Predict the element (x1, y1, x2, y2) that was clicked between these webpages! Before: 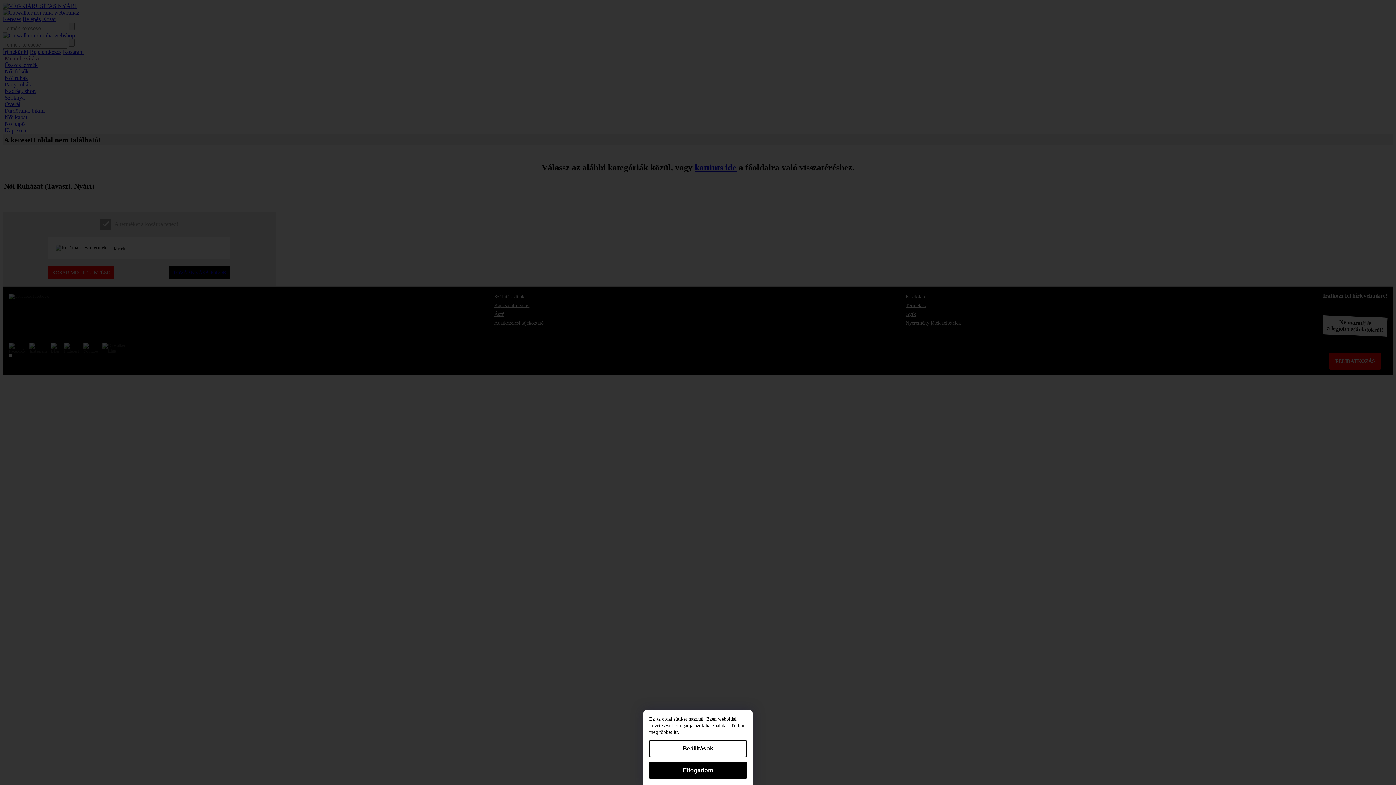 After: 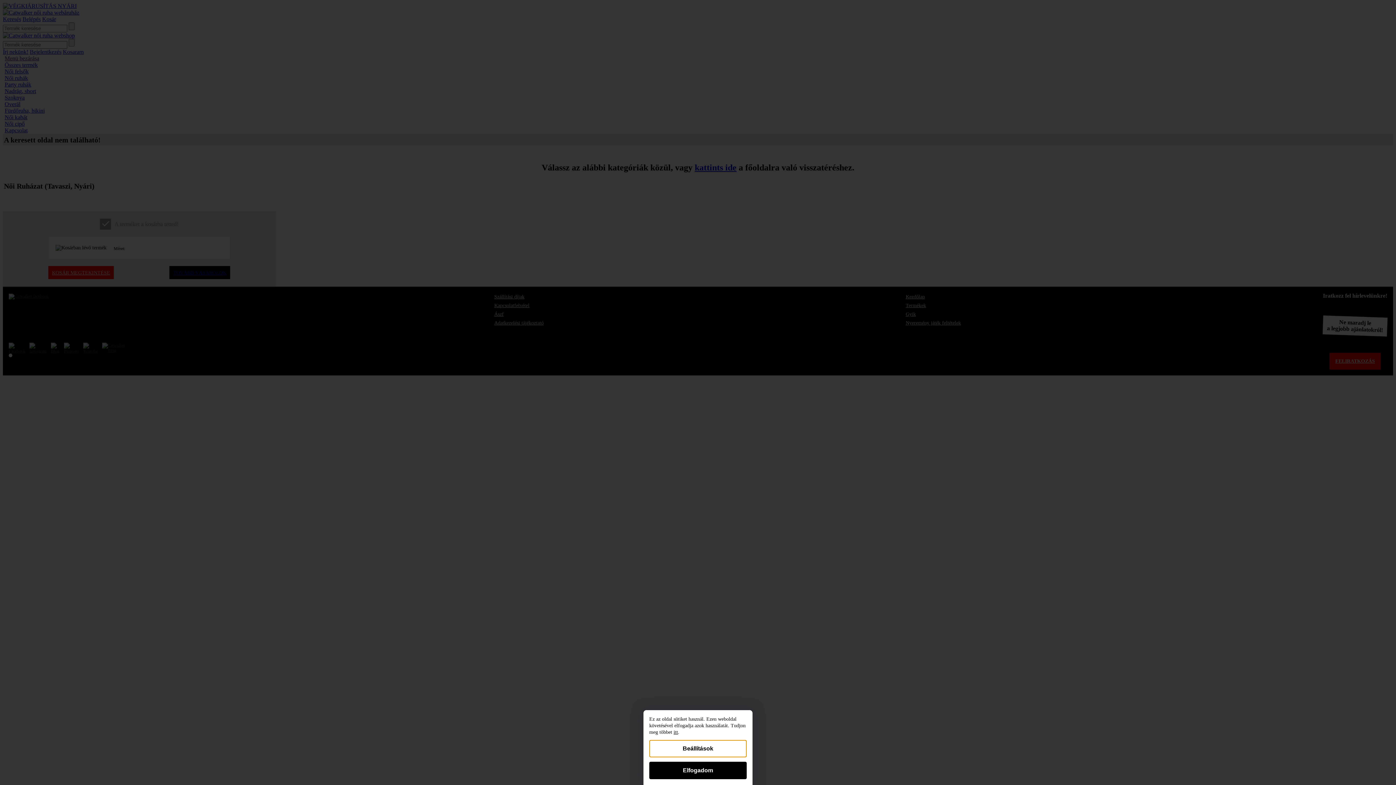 Action: label: Beállítások bbox: (649, 740, 746, 757)